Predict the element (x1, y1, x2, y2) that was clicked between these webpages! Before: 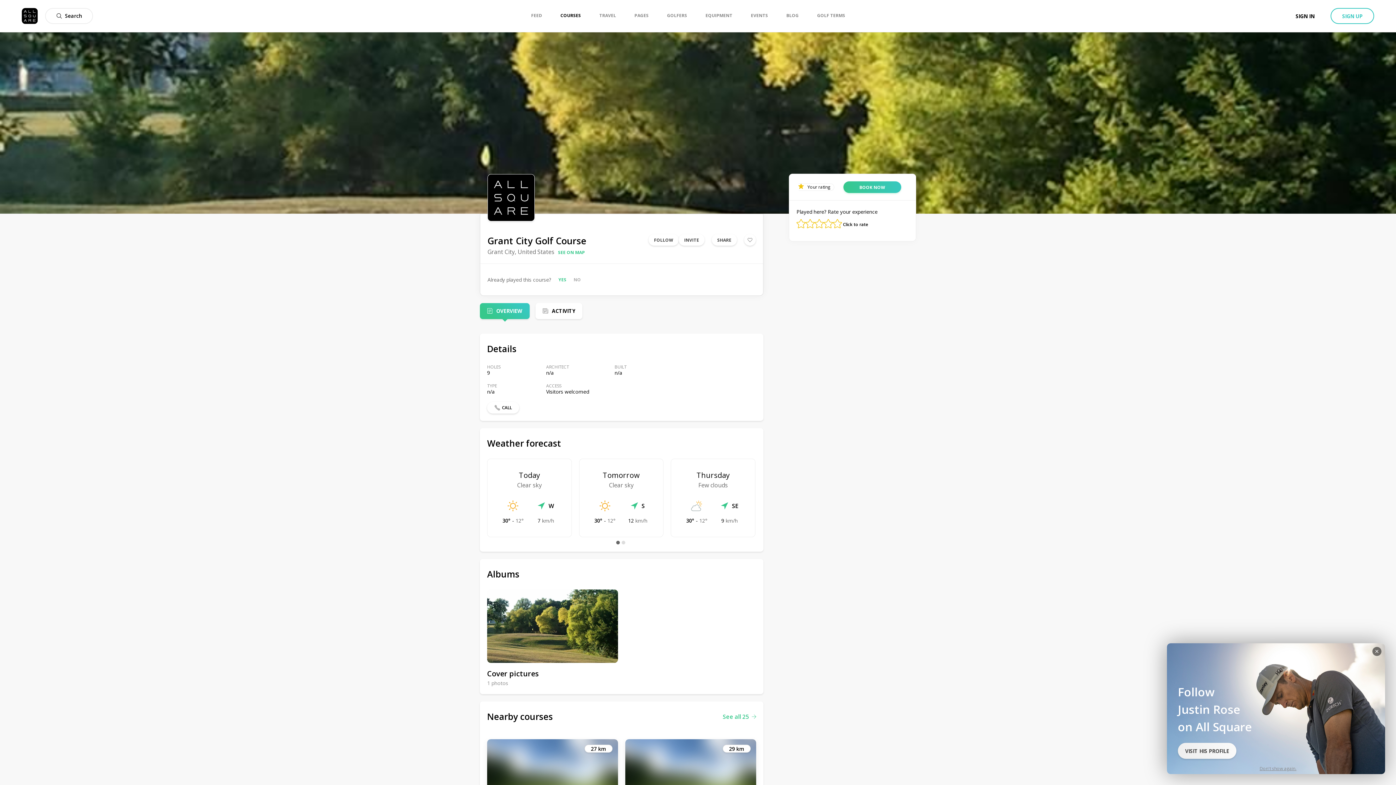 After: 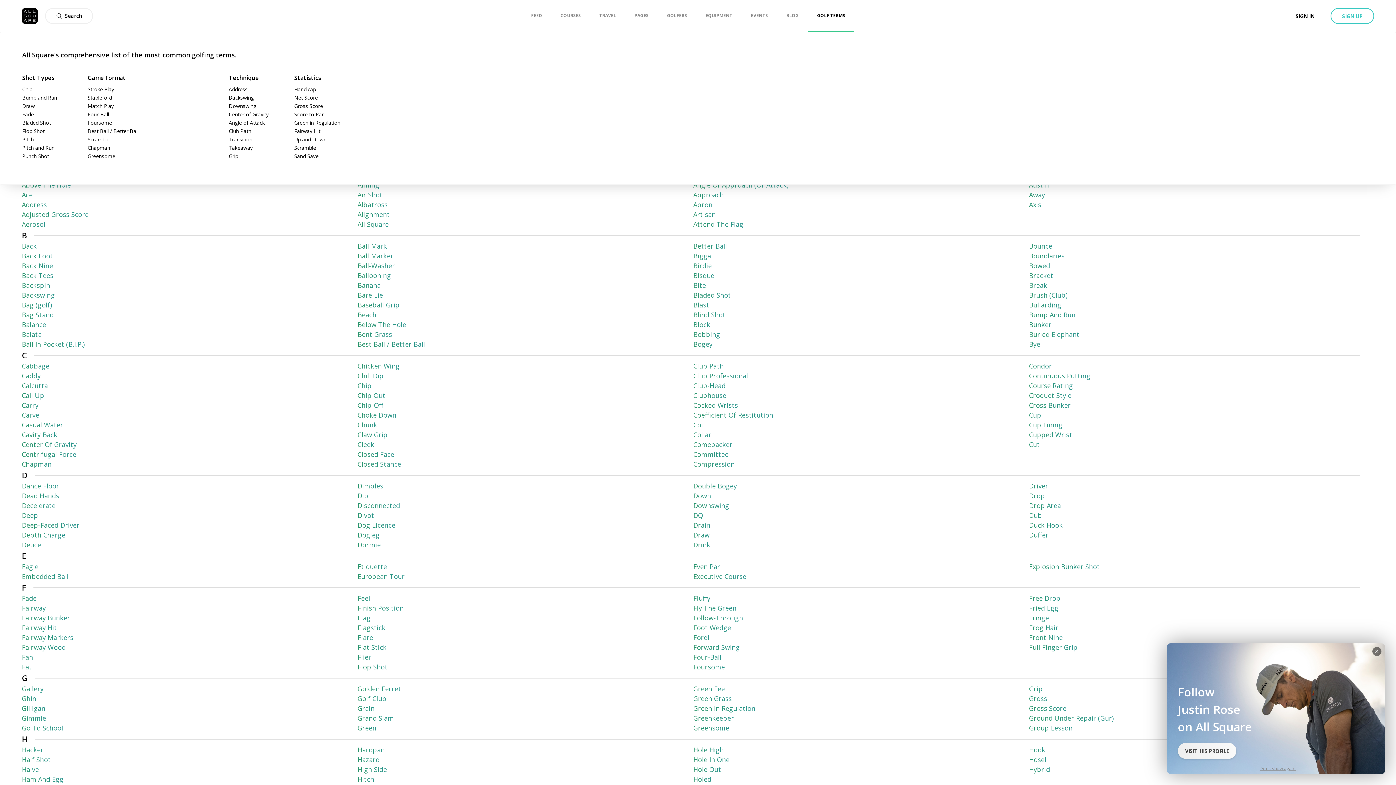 Action: label: GOLF TERMS bbox: (817, 0, 845, 31)